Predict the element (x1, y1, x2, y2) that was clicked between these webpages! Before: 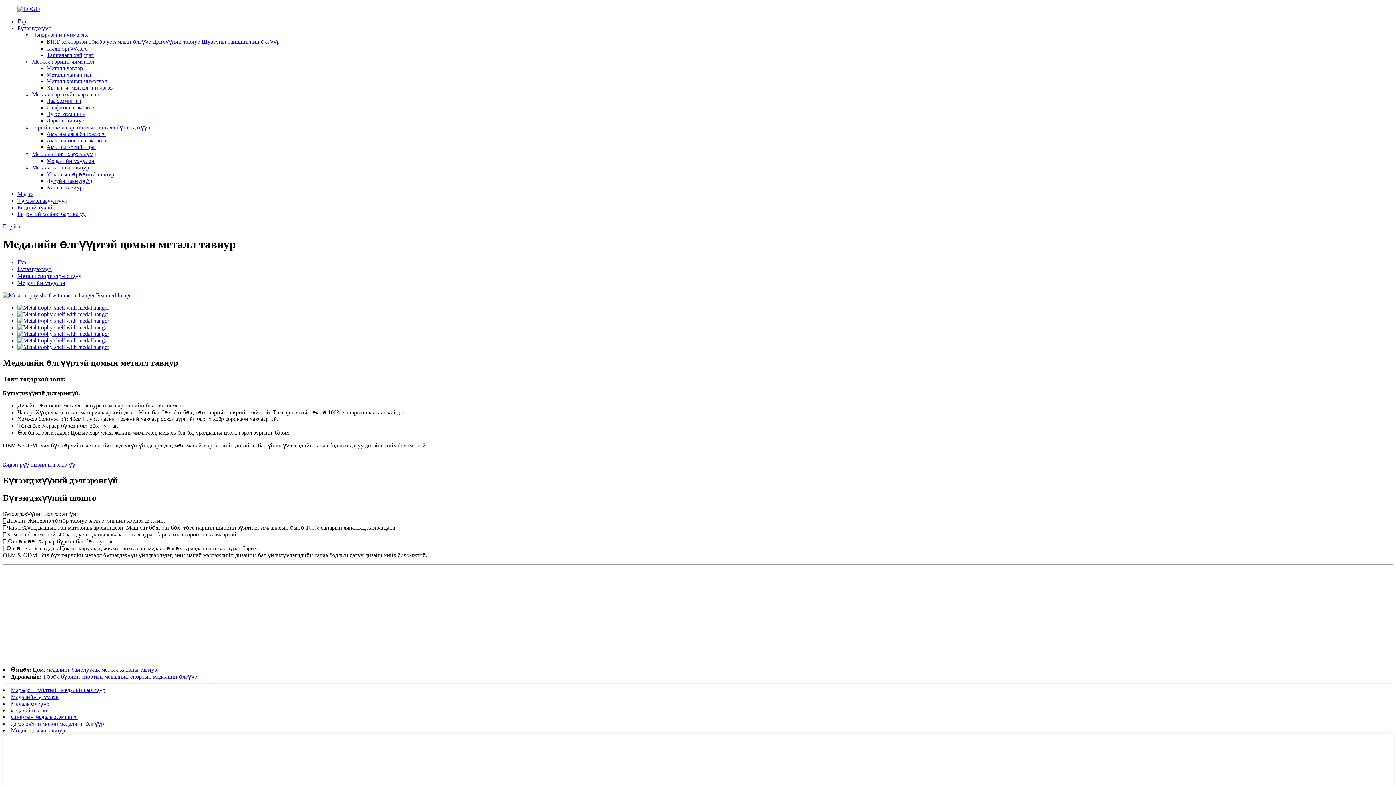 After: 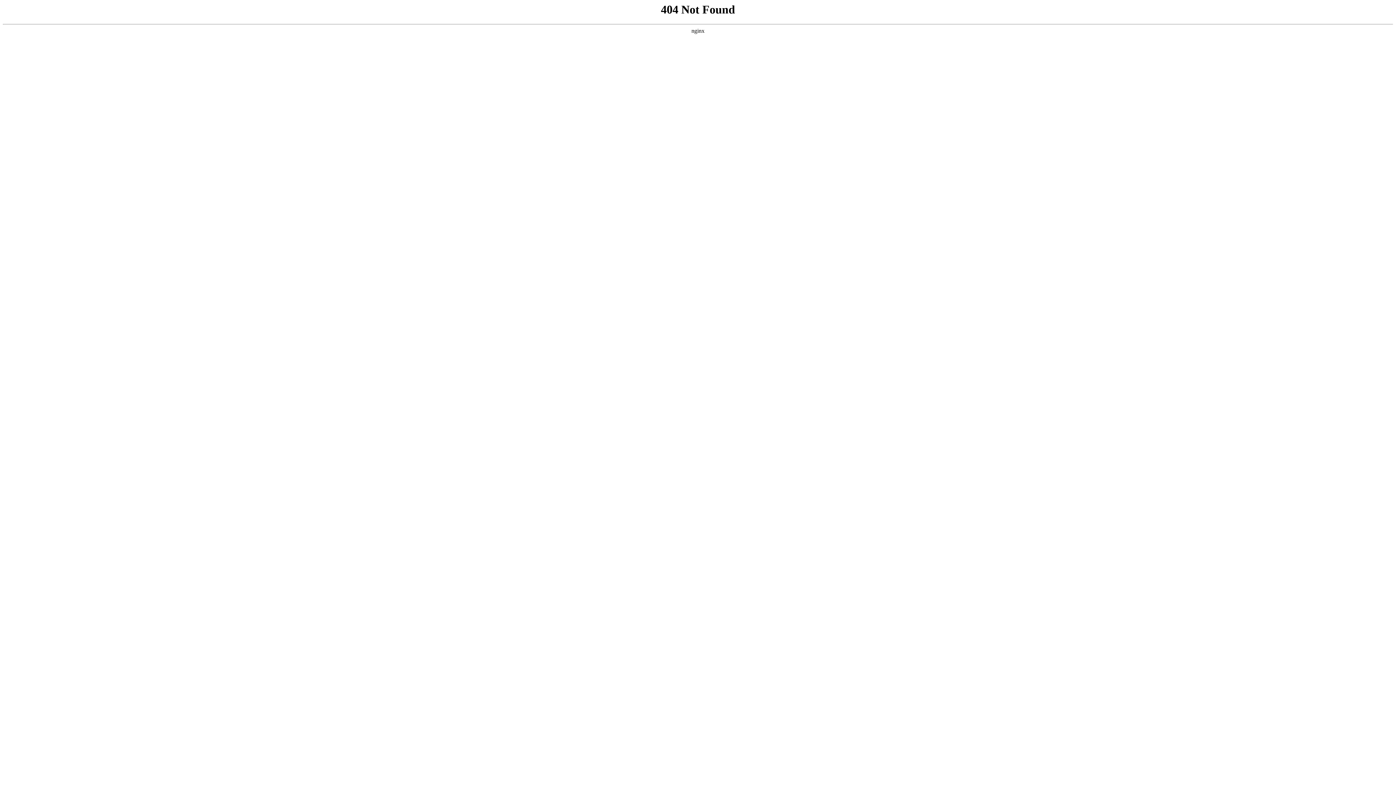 Action: label: дэгээ бүхий модон медалийн өлгүүр bbox: (10, 721, 104, 727)